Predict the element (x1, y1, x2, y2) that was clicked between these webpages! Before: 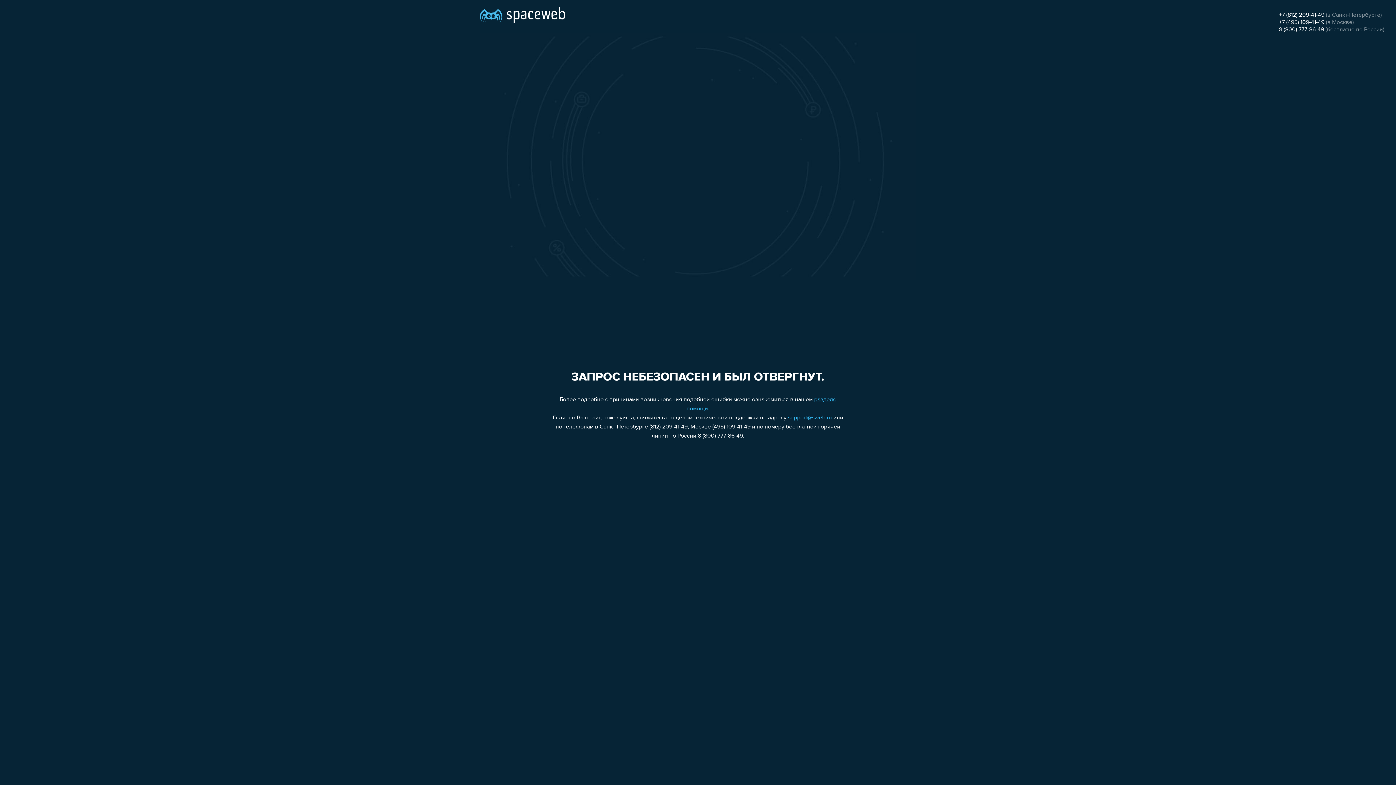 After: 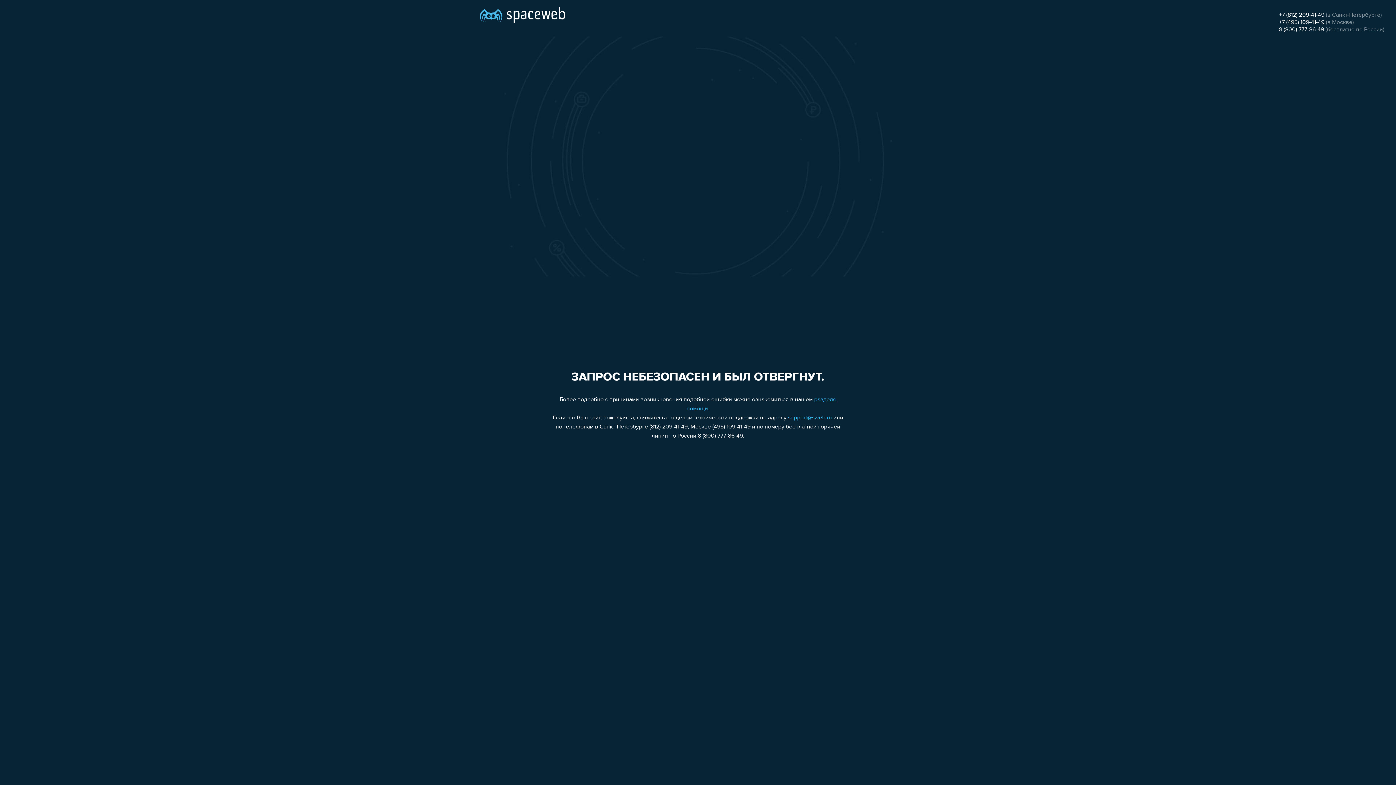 Action: bbox: (1279, 12, 1324, 18) label: +7 (812) 209-41-49